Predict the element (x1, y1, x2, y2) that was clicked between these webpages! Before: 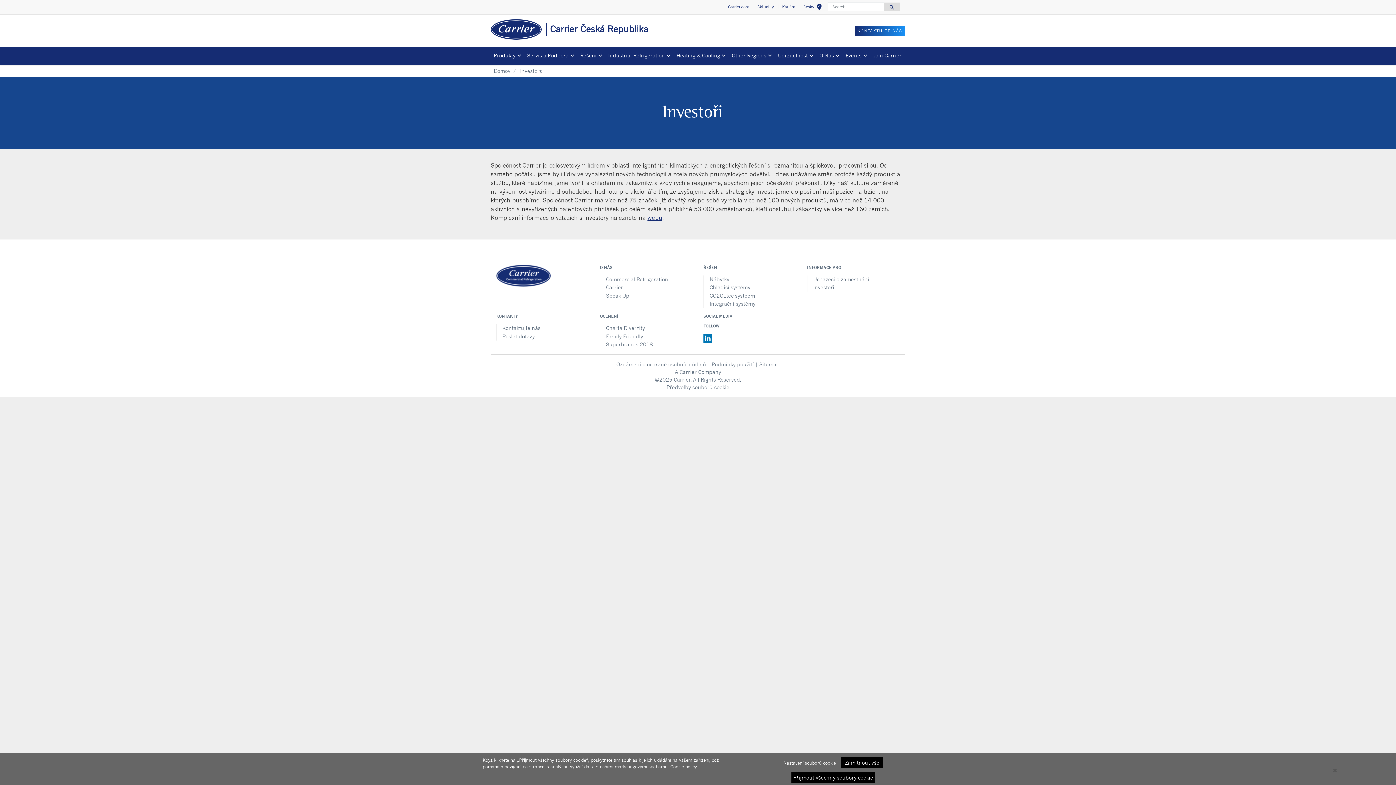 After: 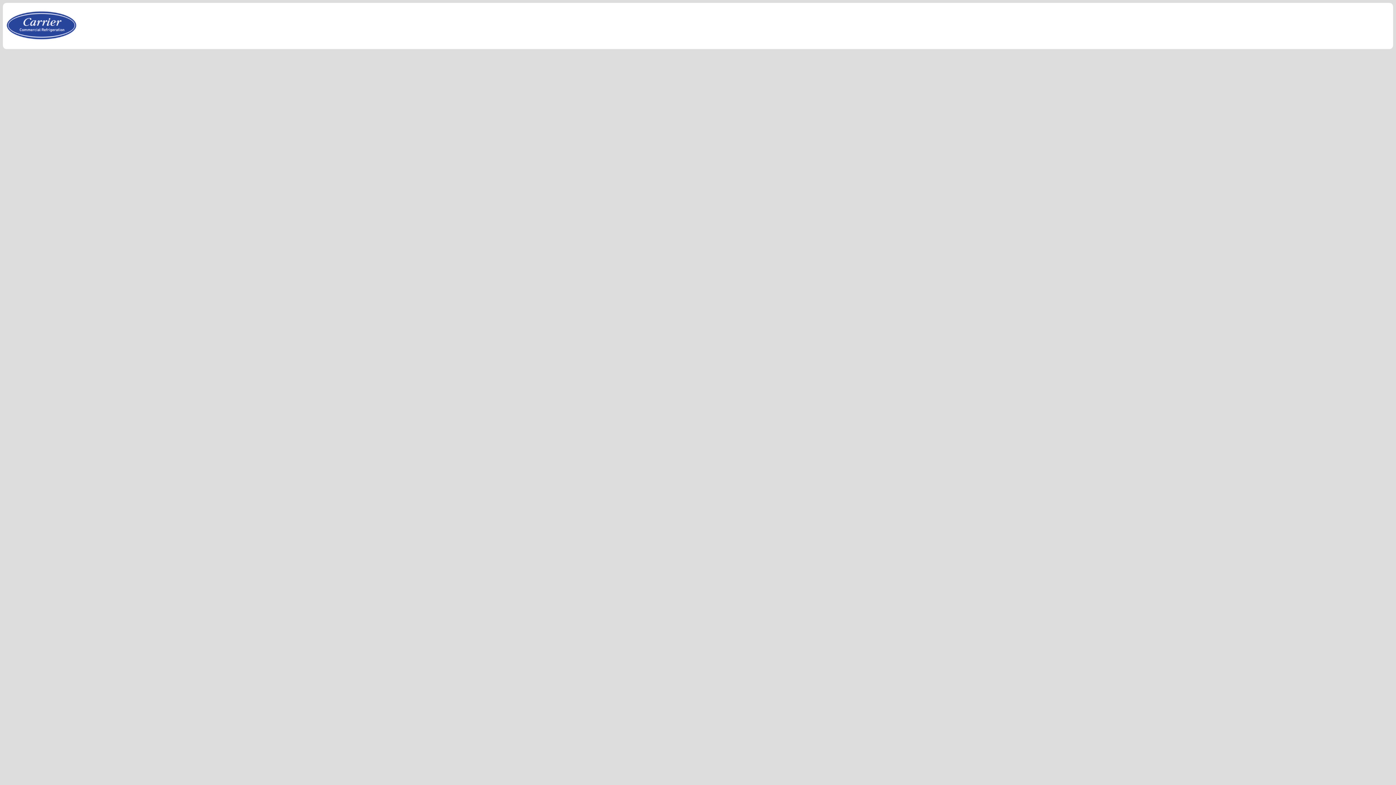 Action: label: Join Carrier bbox: (870, 50, 904, 60)